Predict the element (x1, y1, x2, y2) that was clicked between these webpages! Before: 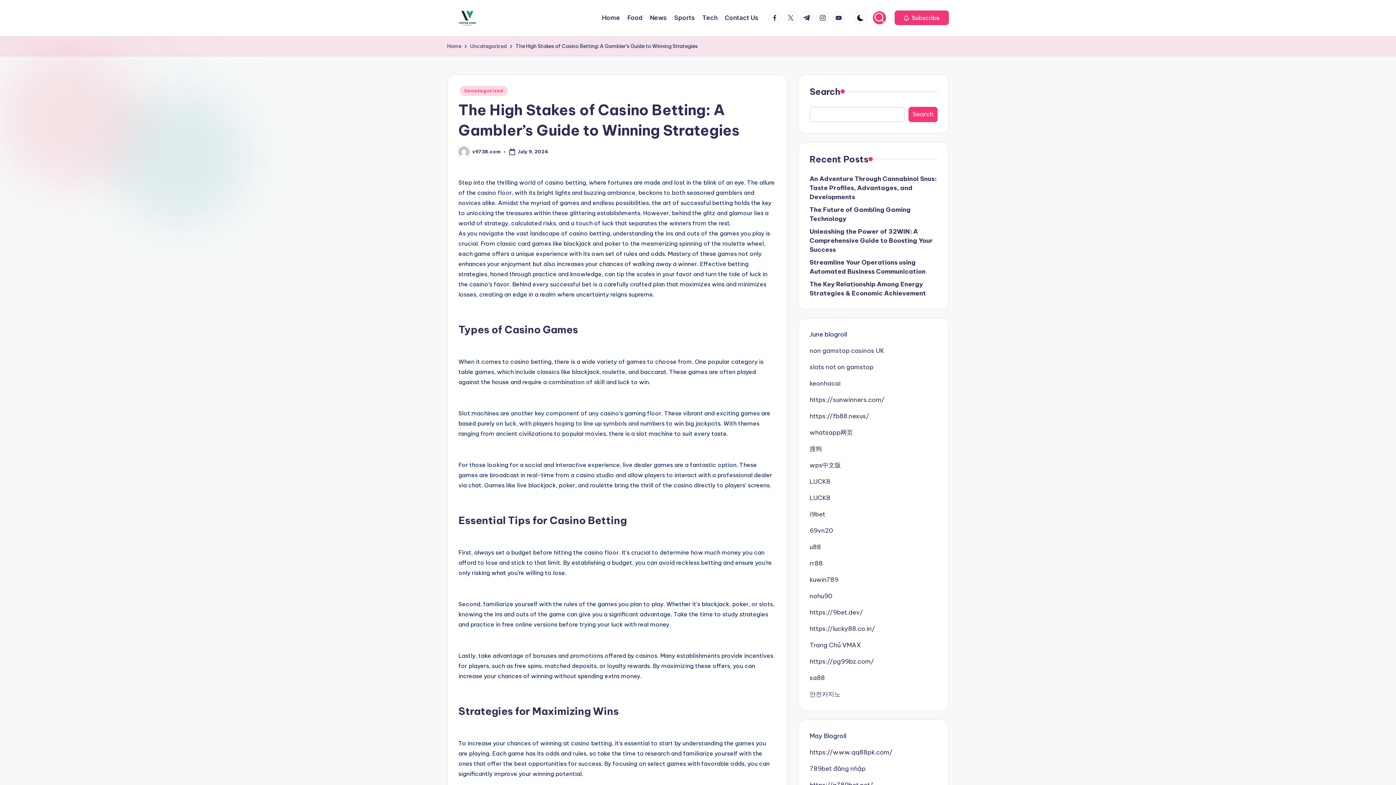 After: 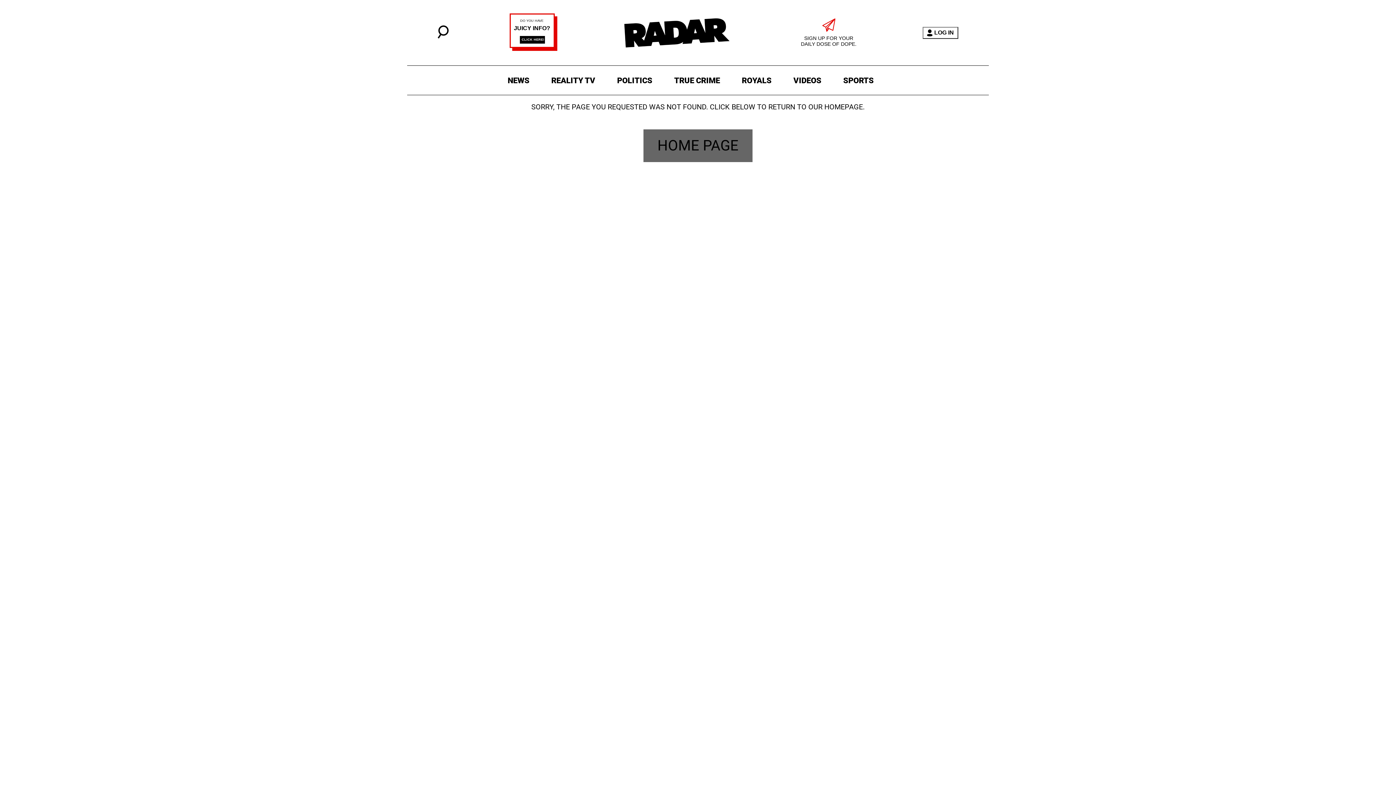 Action: bbox: (809, 346, 884, 354) label: non gamstop casinos UK